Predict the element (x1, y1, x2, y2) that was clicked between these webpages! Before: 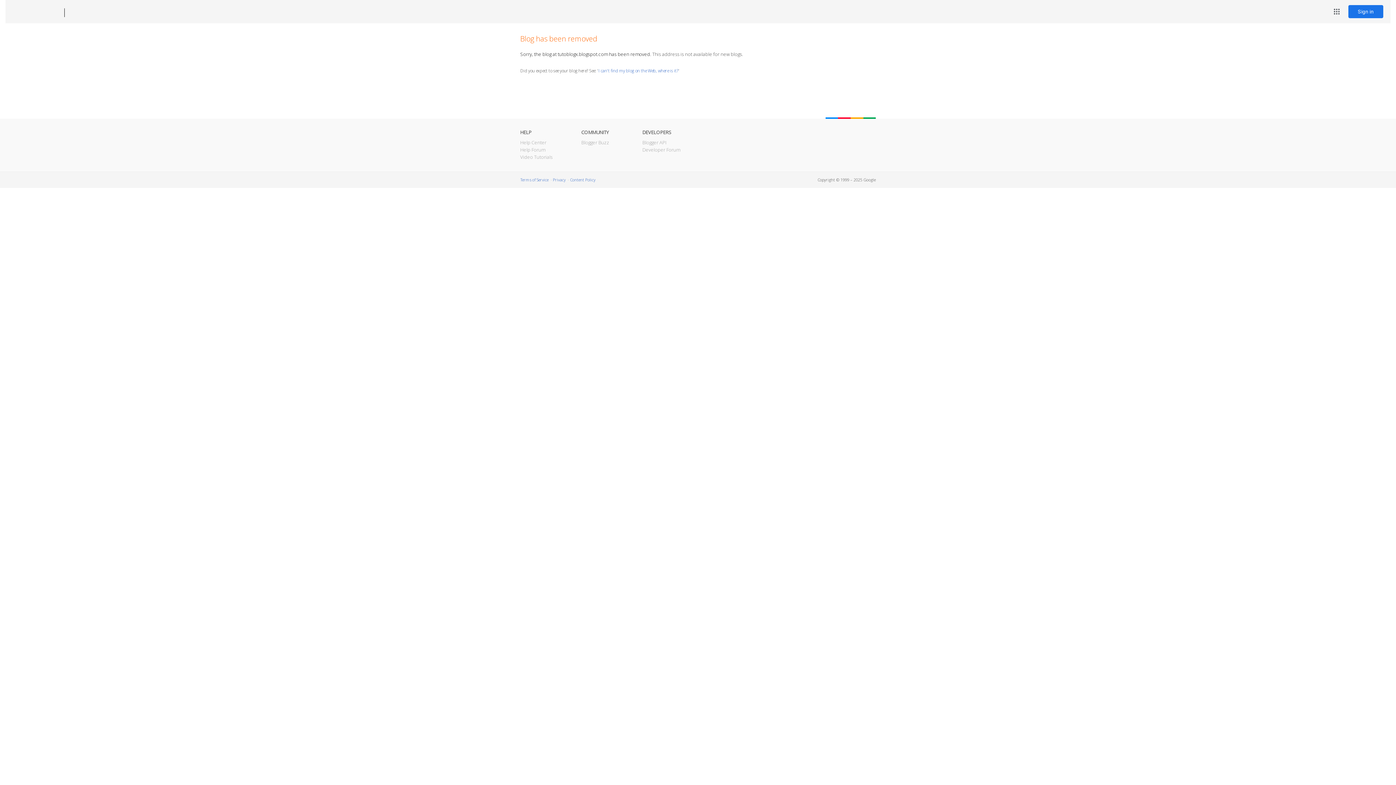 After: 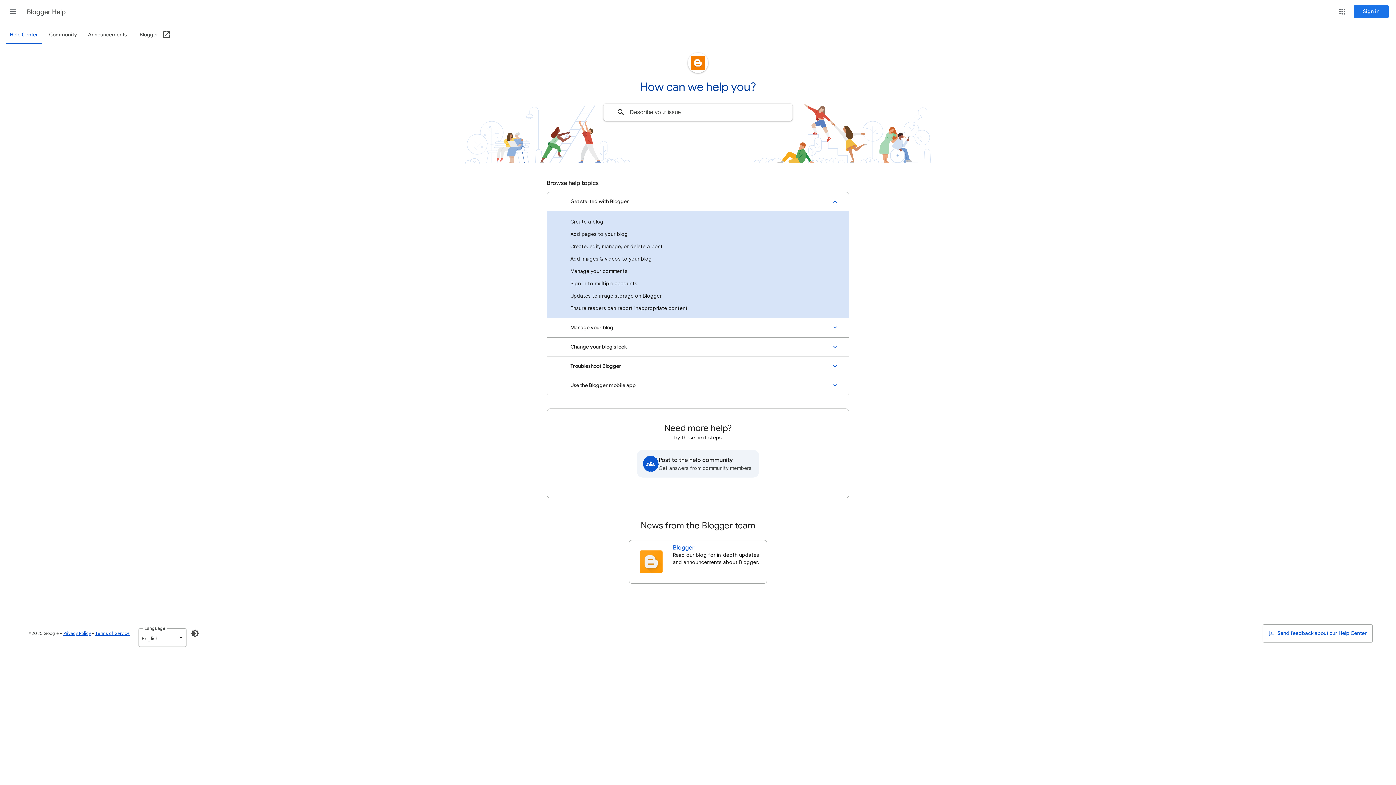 Action: bbox: (520, 139, 546, 145) label: Help Center